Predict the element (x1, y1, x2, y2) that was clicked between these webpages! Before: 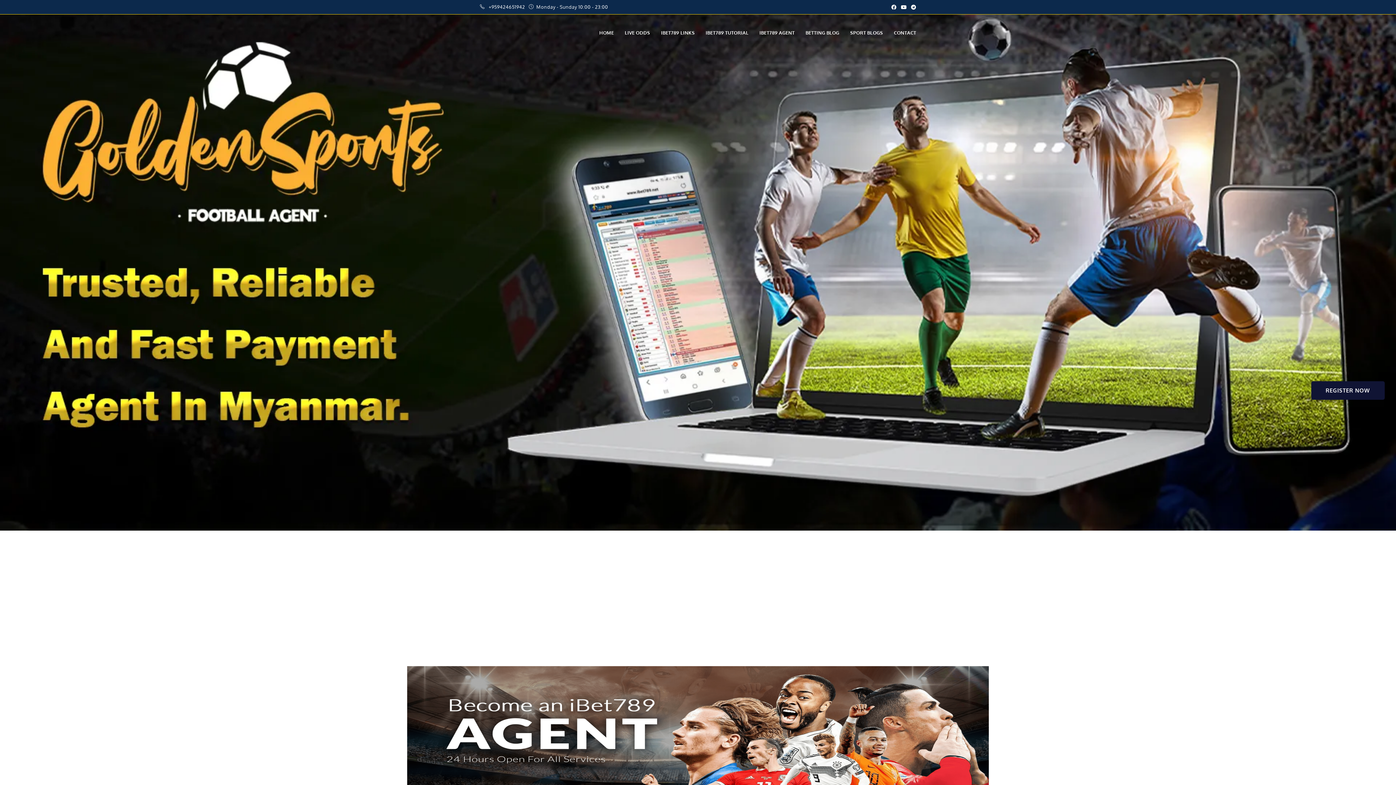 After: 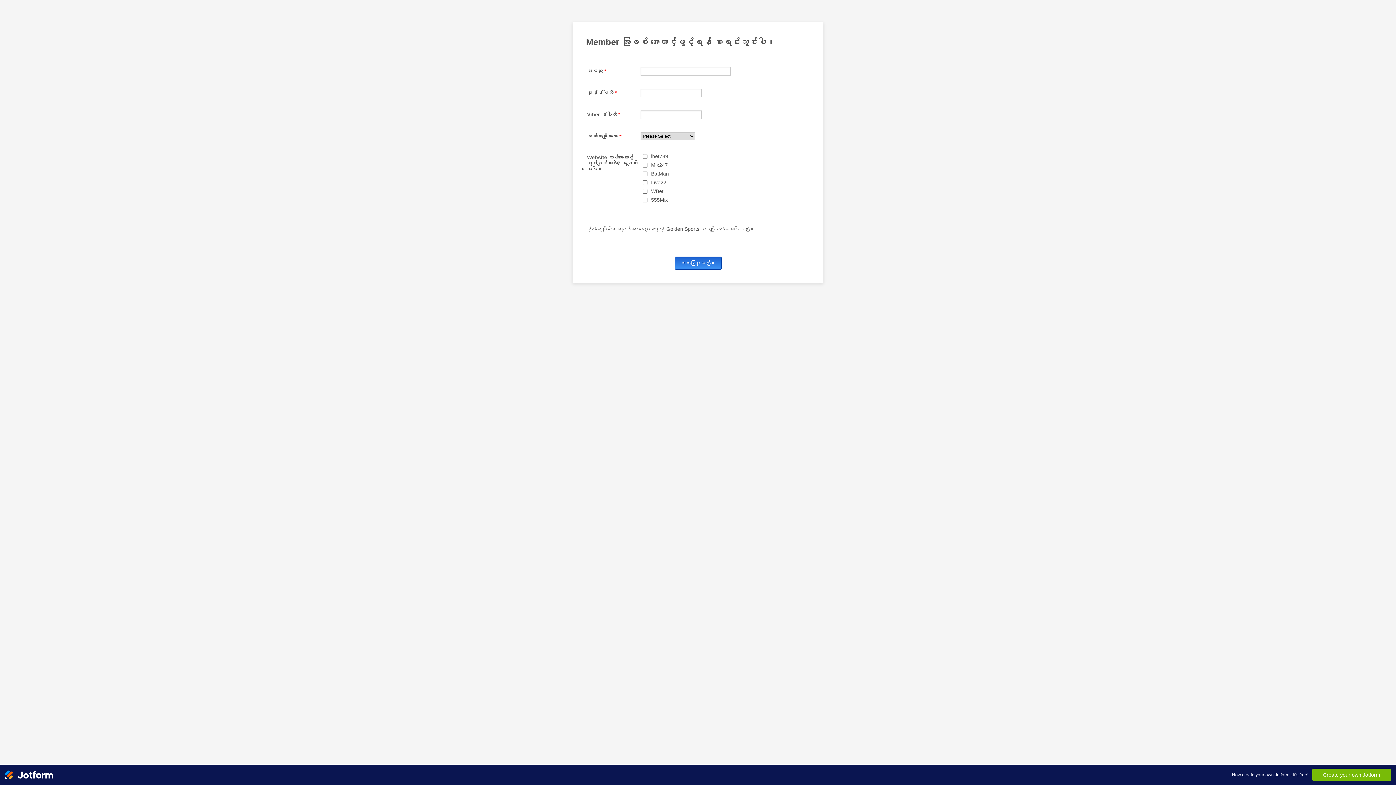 Action: bbox: (1311, 381, 1384, 400) label: REGISTER NOW